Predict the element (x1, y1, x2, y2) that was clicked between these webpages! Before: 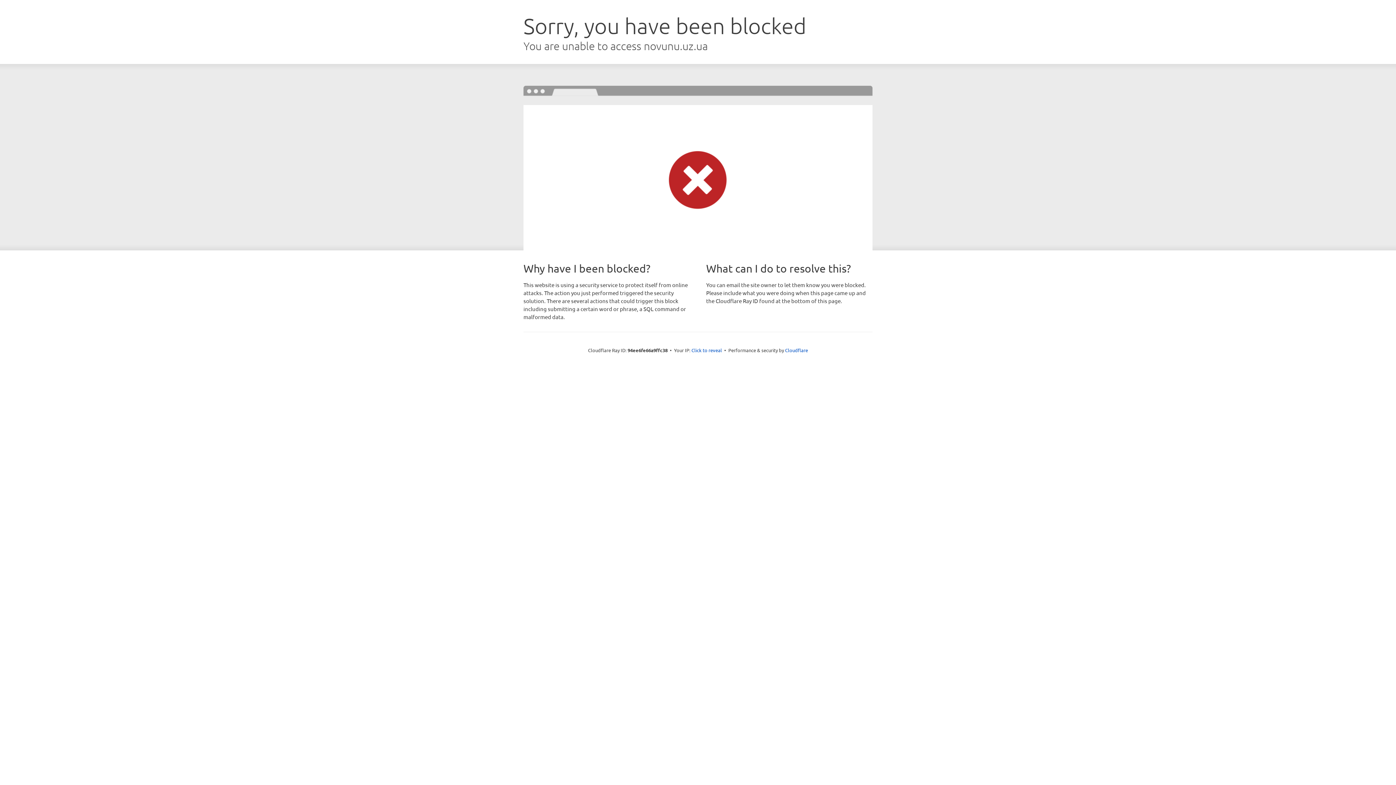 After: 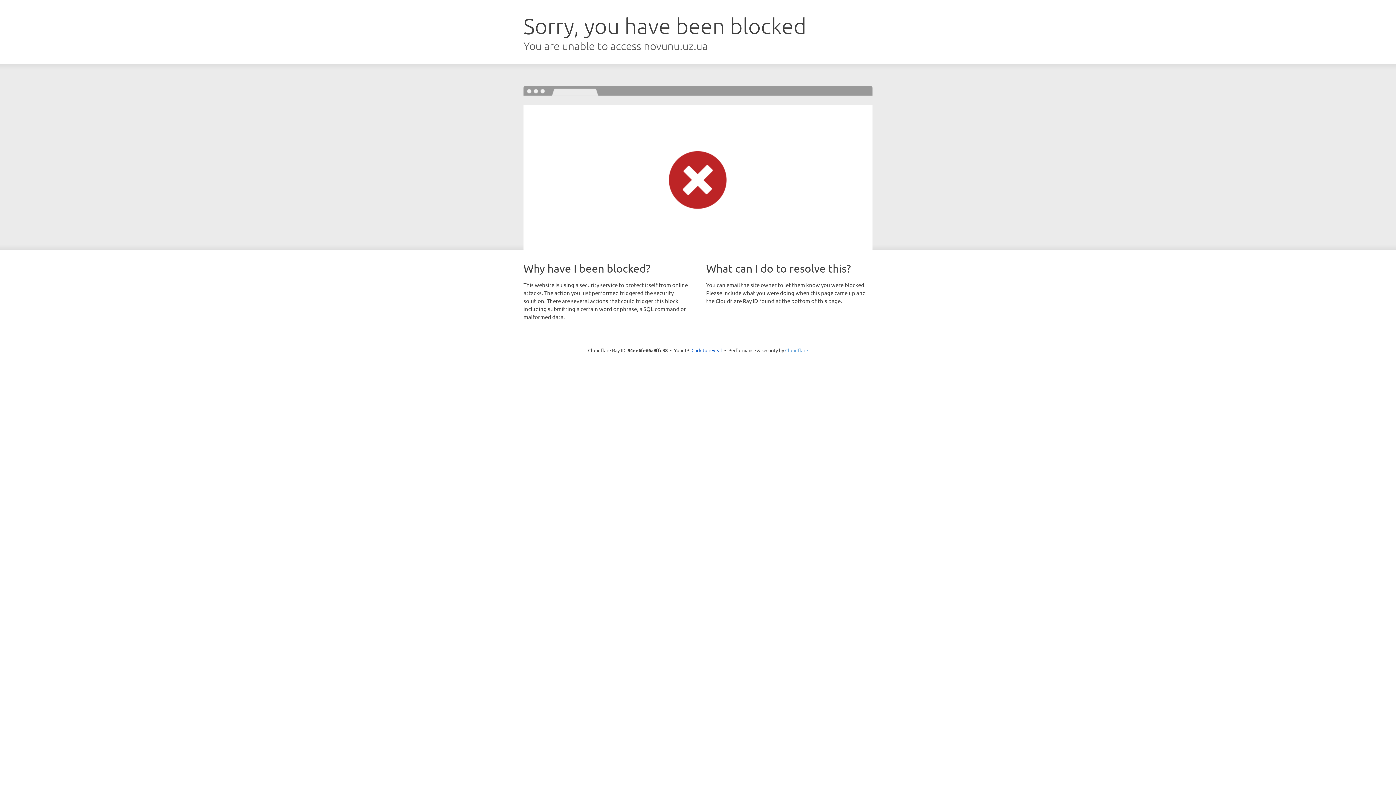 Action: label: Cloudflare bbox: (785, 347, 808, 353)